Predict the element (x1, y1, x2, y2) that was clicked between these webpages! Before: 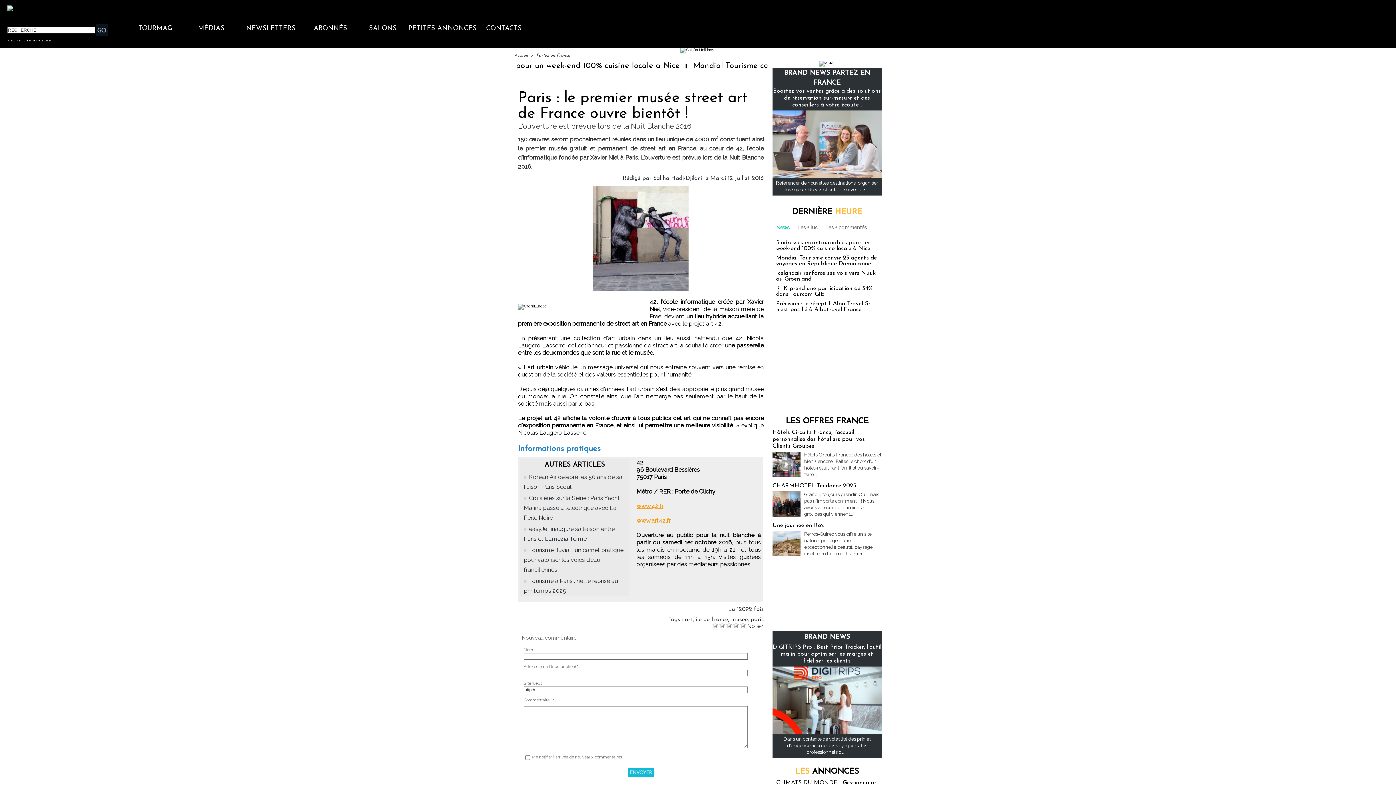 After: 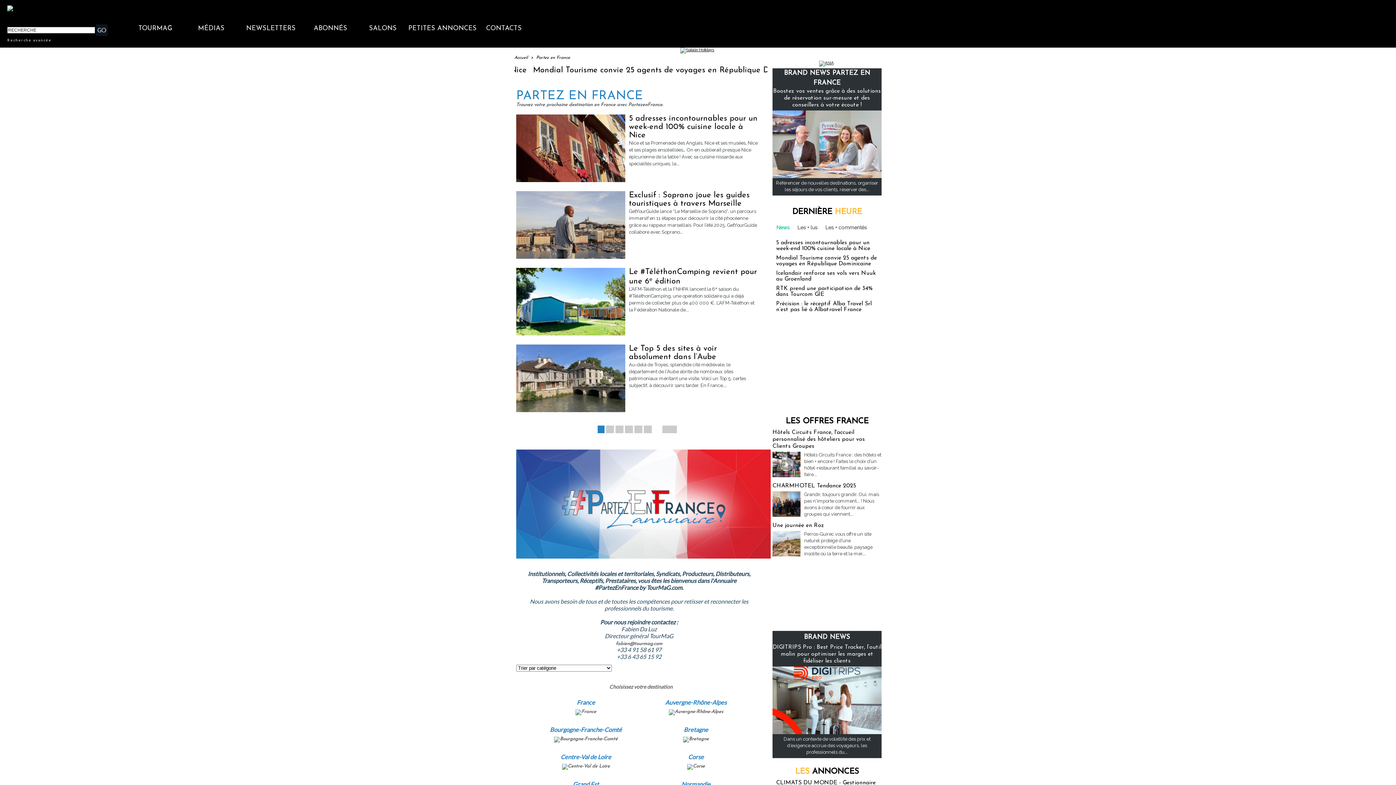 Action: bbox: (3, 5, 52, 9)